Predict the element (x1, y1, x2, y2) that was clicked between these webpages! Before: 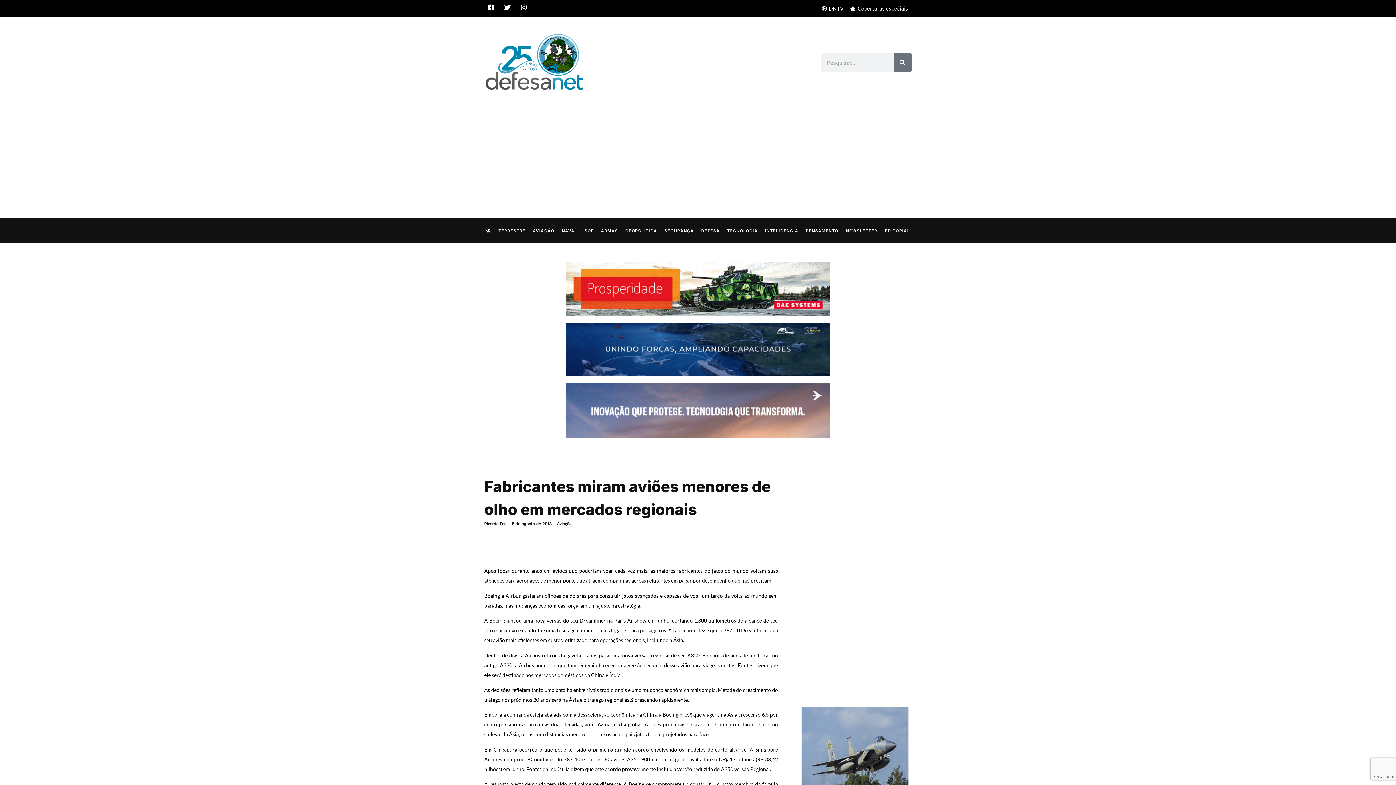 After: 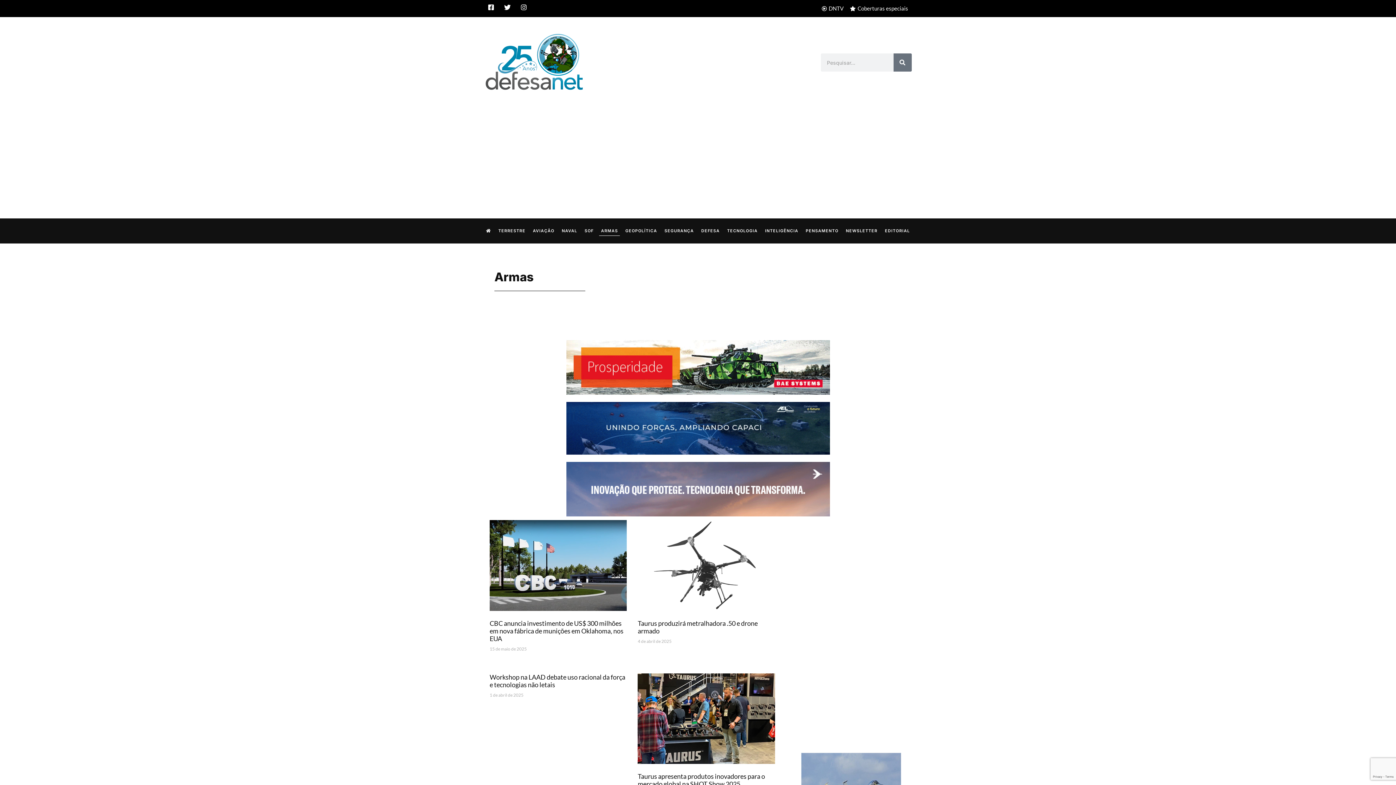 Action: label: ARMAS bbox: (599, 225, 620, 236)